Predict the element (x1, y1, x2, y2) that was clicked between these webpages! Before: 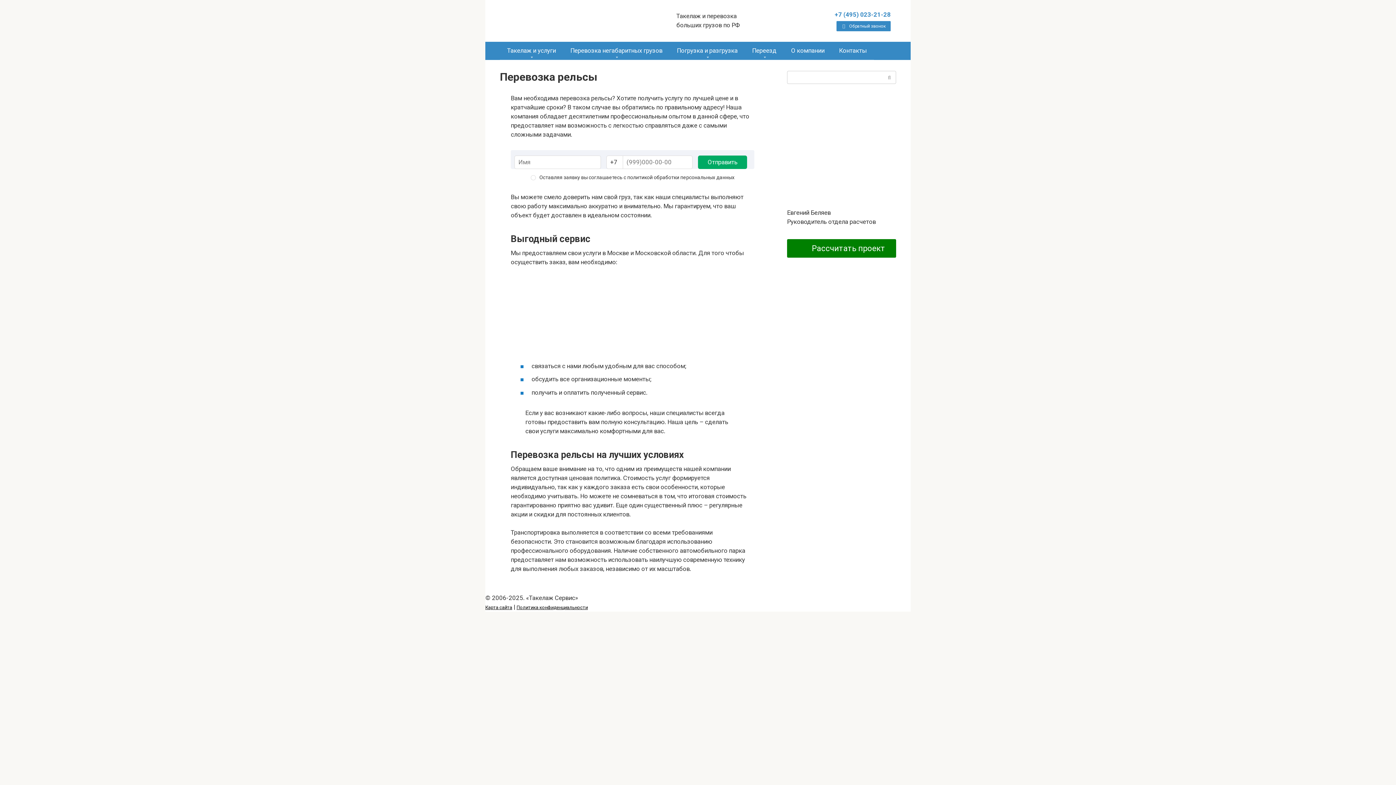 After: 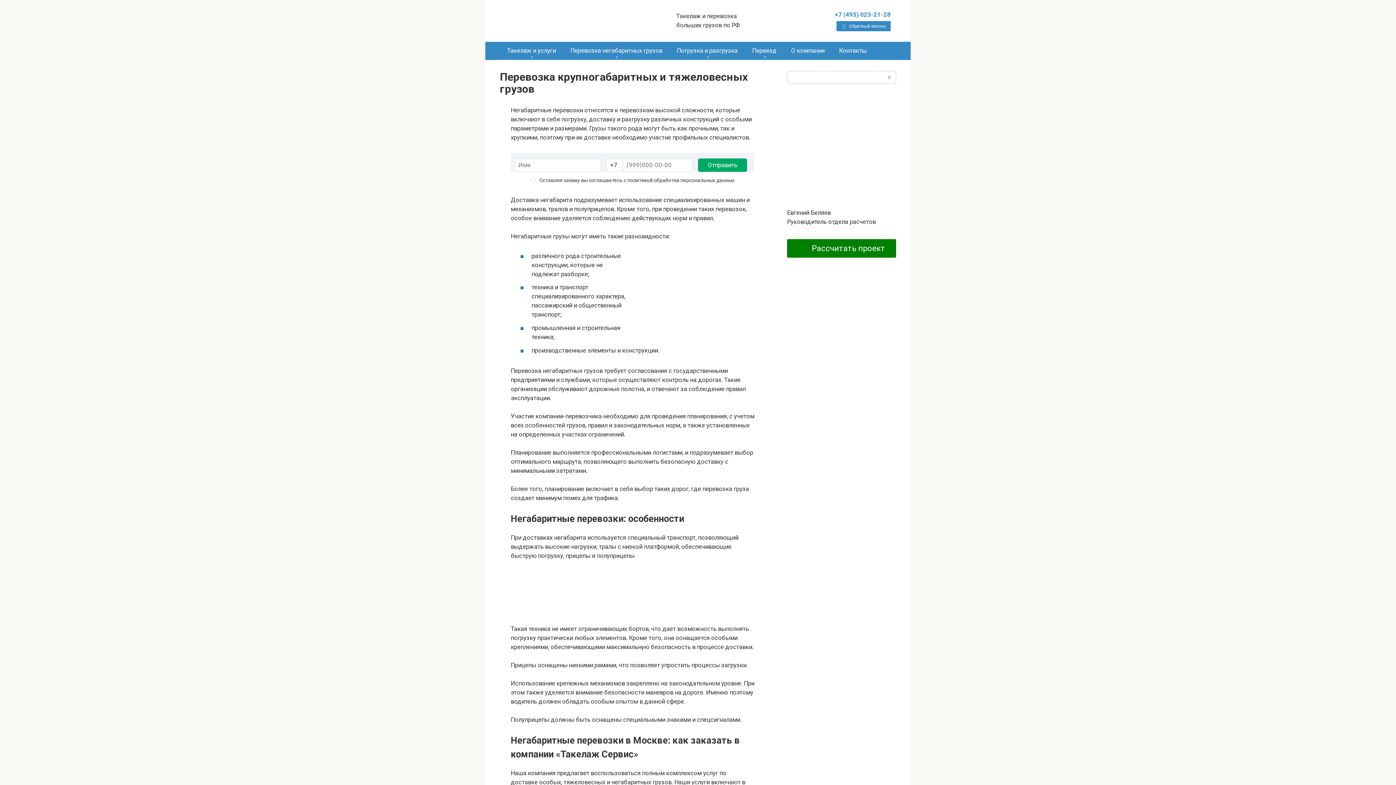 Action: bbox: (500, 26, 572, 33)